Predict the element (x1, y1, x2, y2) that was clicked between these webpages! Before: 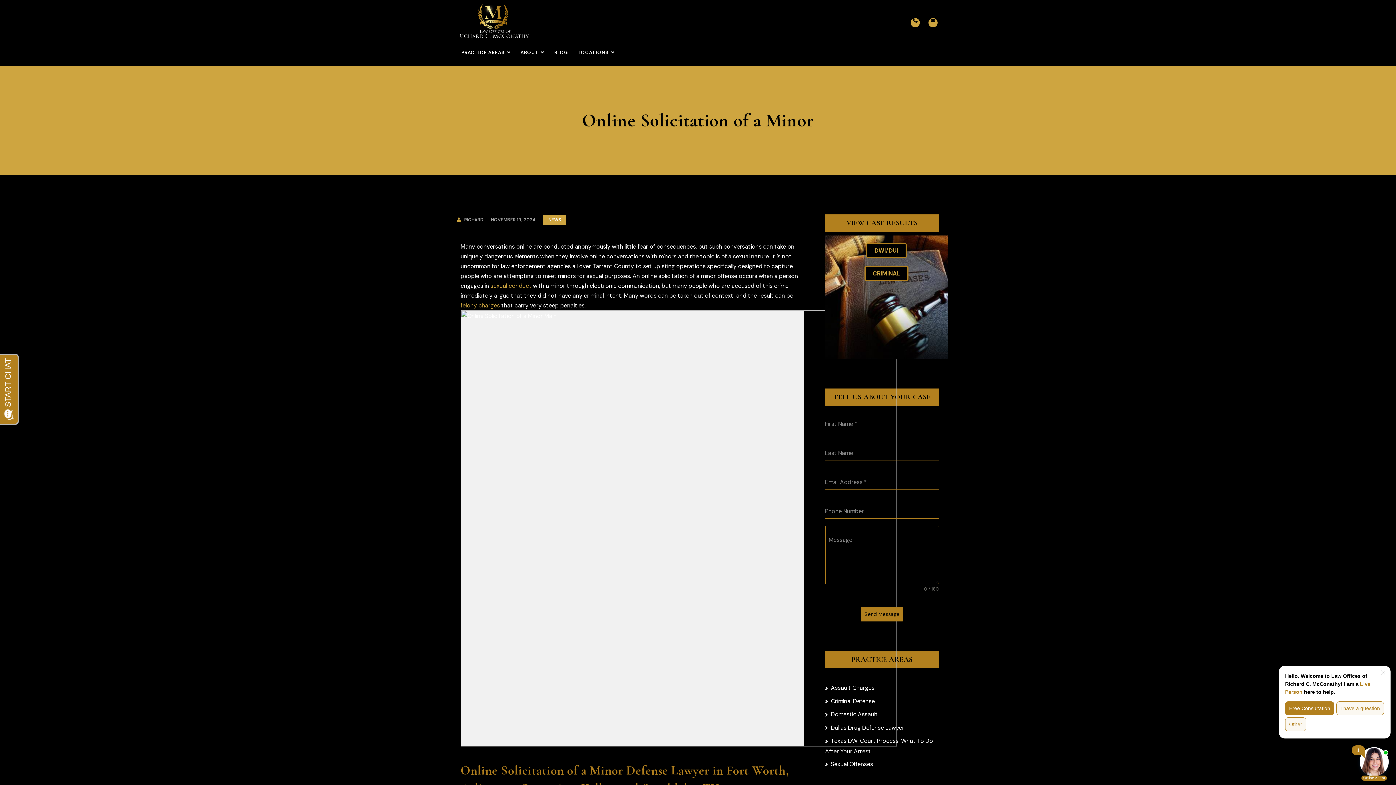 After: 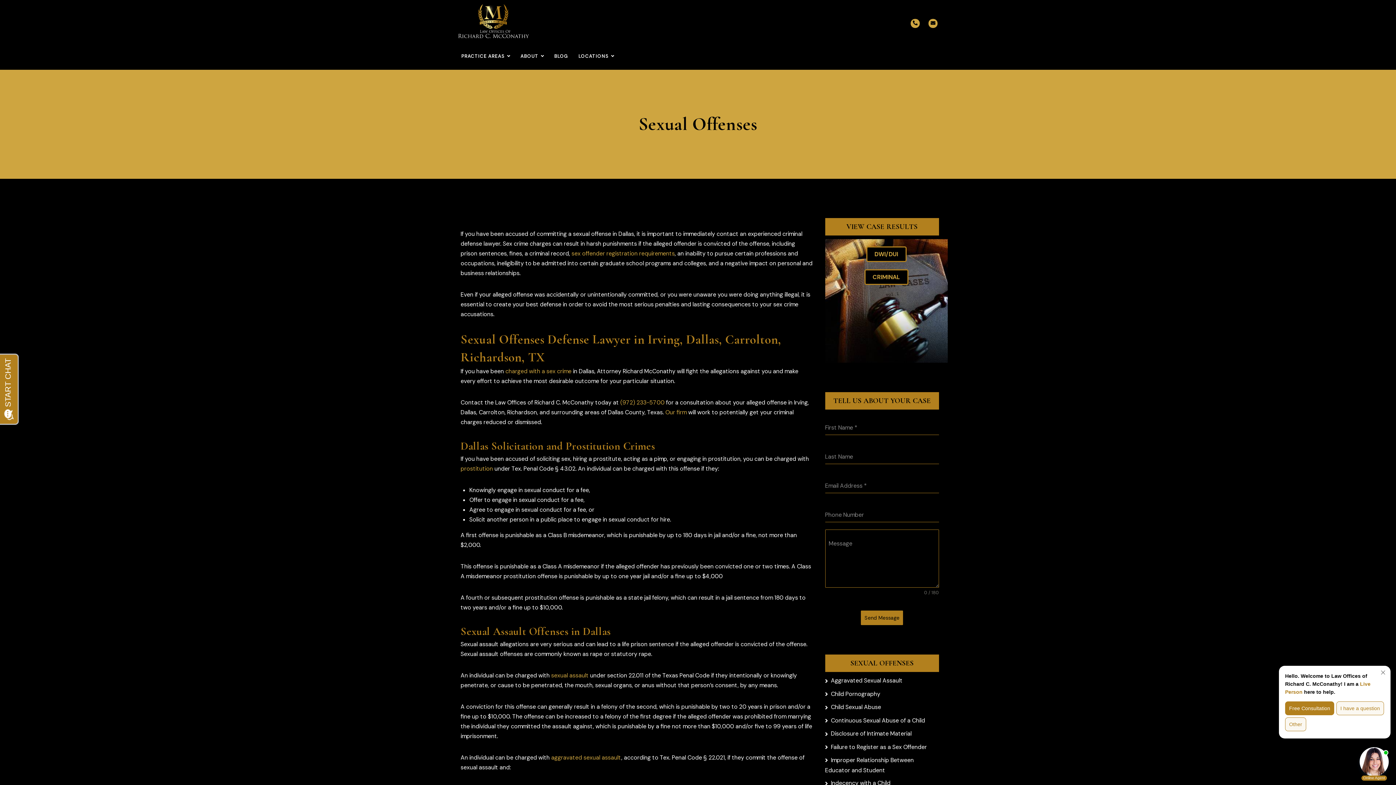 Action: label: Sexual Offenses bbox: (831, 760, 873, 768)